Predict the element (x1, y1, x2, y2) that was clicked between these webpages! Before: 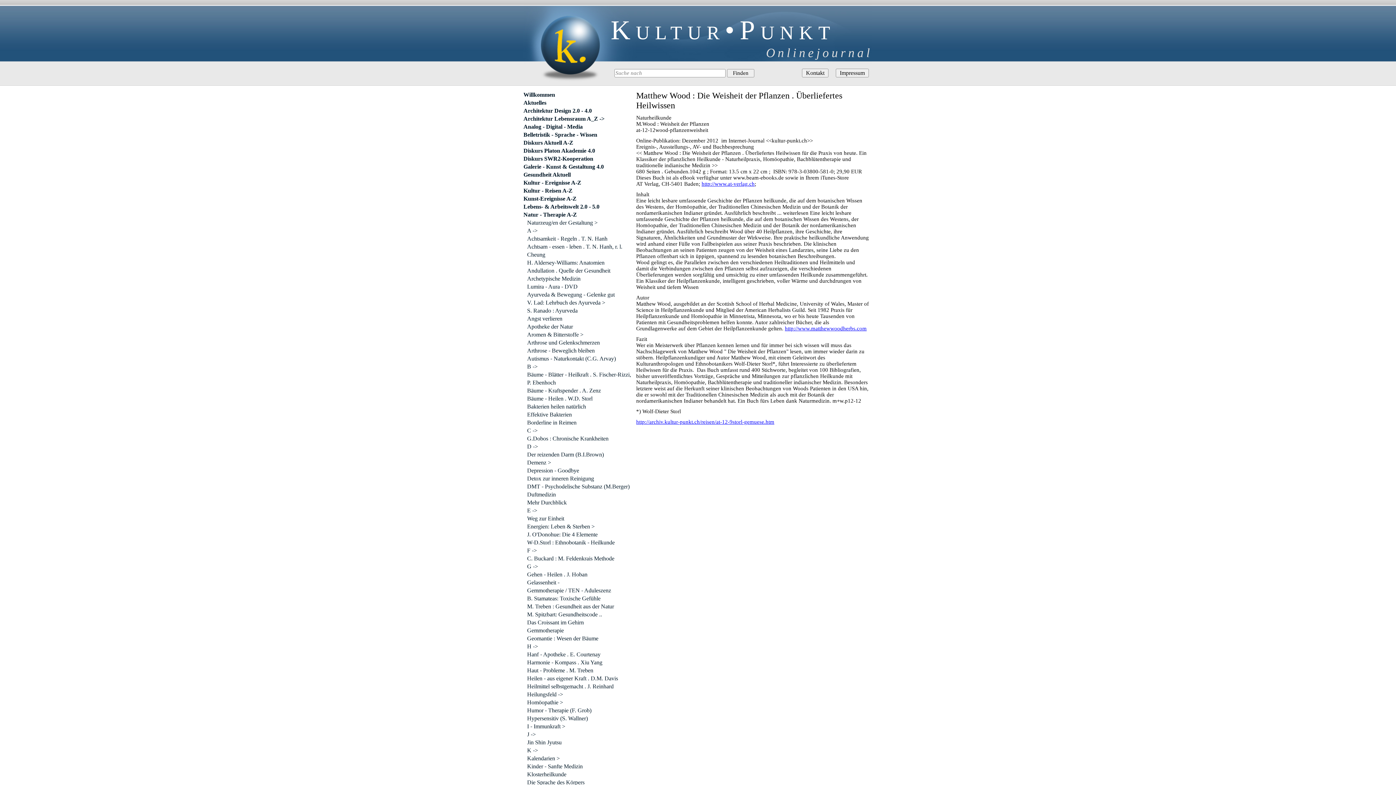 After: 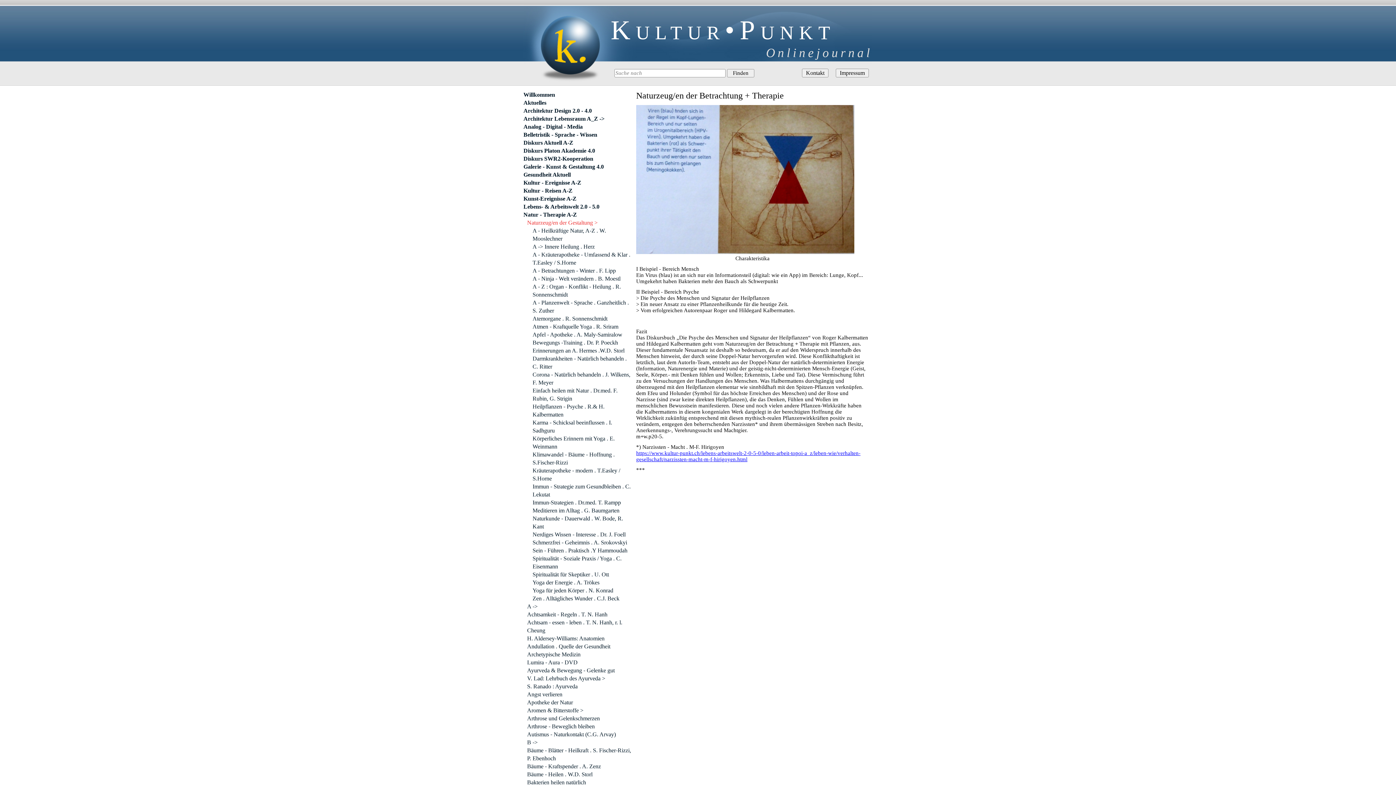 Action: bbox: (527, 218, 632, 226) label: Naturzeug/en der Gestaltung >